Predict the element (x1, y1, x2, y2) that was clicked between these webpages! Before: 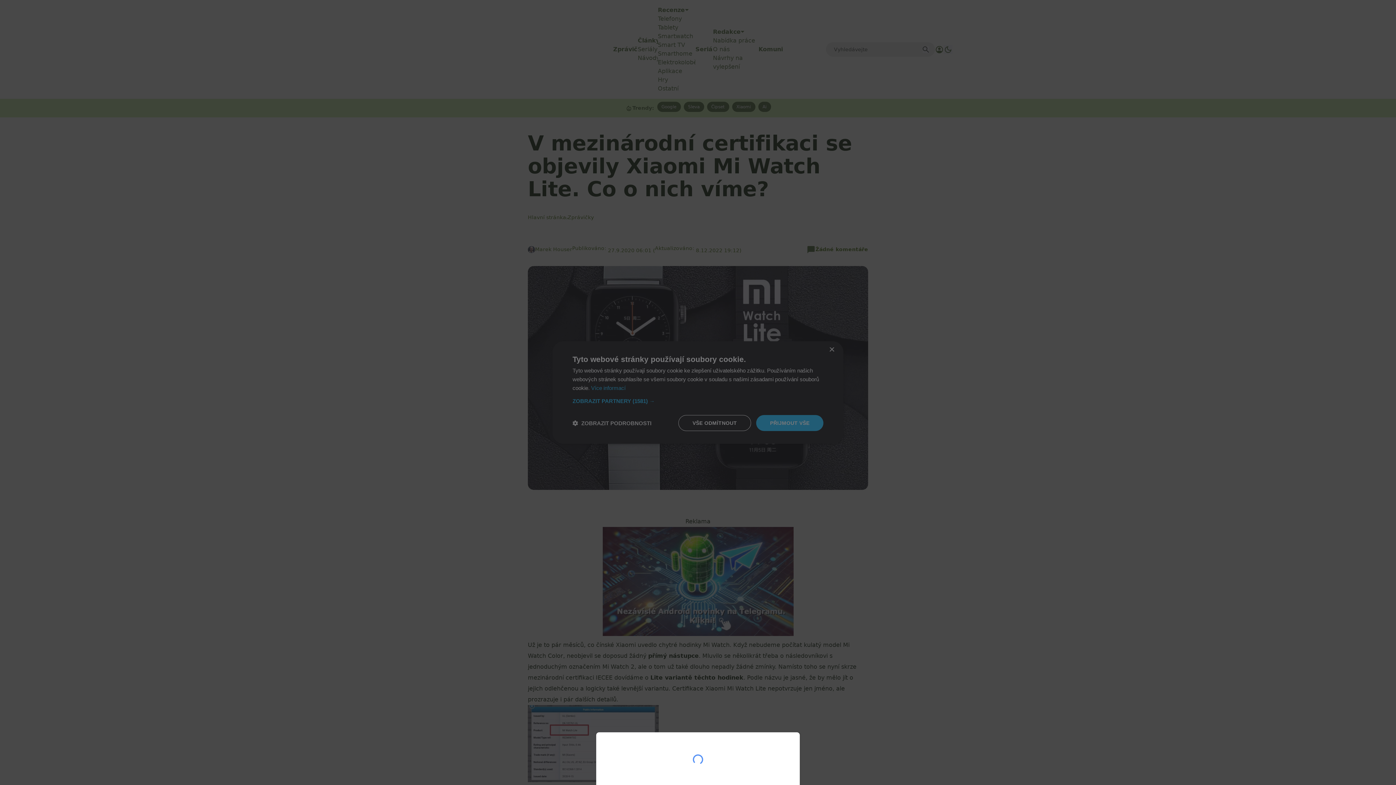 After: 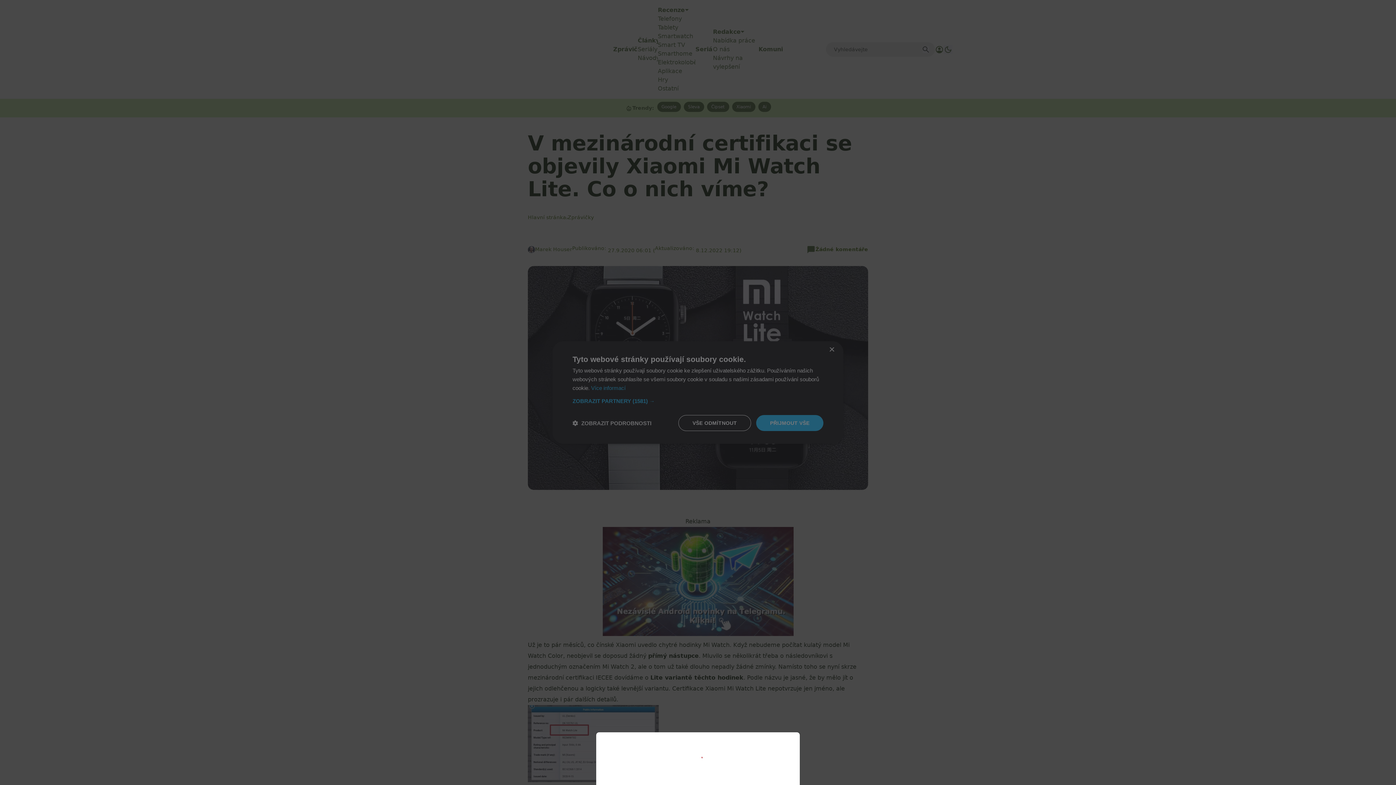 Action: bbox: (0, 0, 1396, 785)